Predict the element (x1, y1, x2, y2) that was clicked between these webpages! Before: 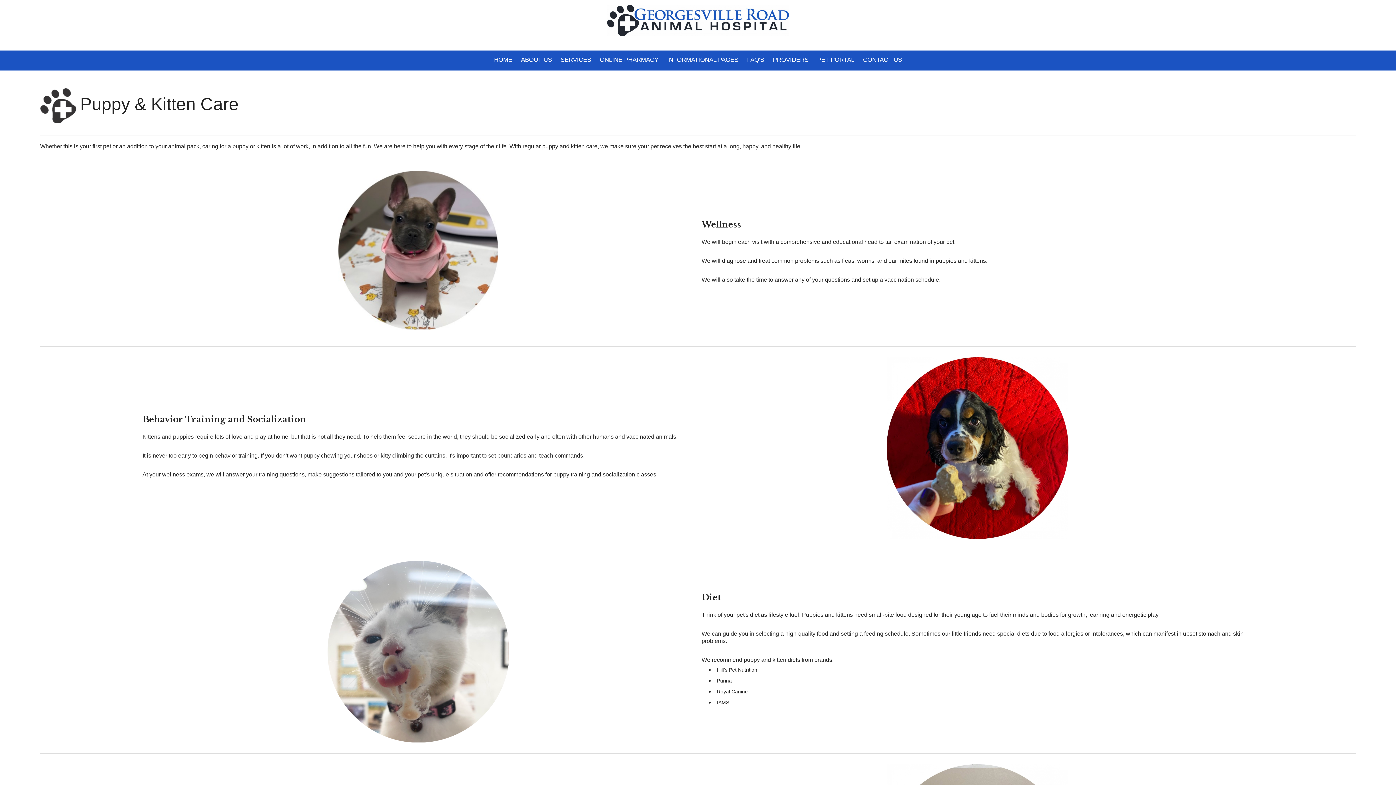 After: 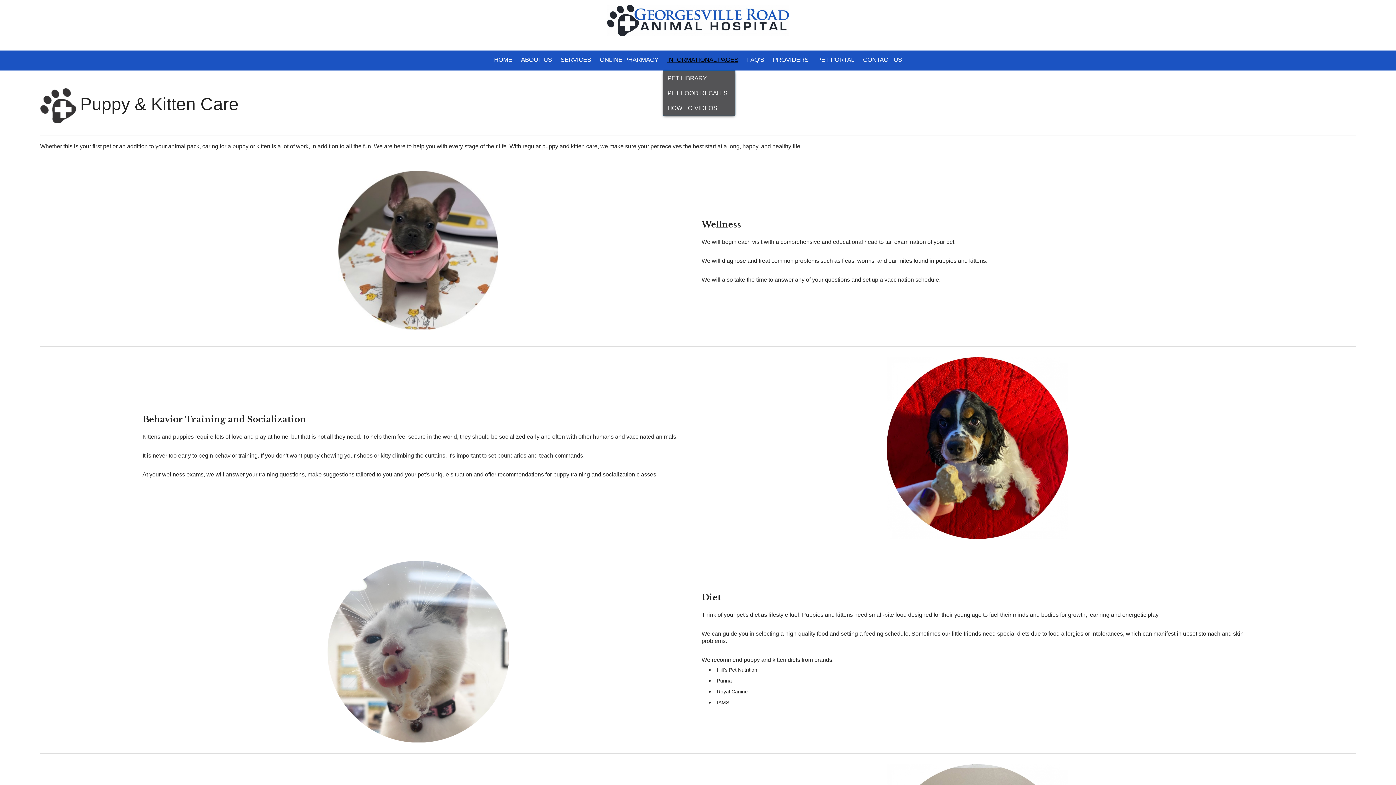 Action: bbox: (662, 52, 742, 67) label: INFORMATIONAL PAGES